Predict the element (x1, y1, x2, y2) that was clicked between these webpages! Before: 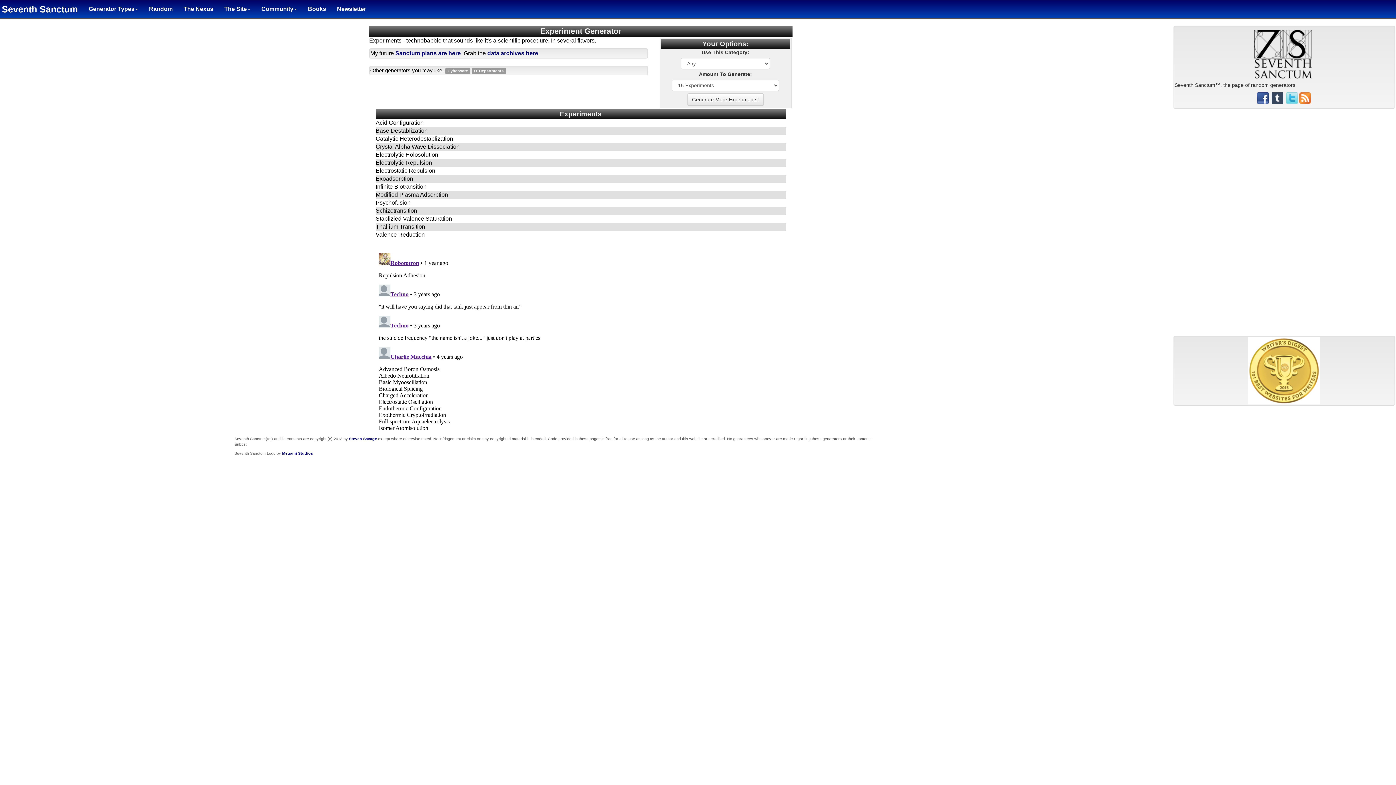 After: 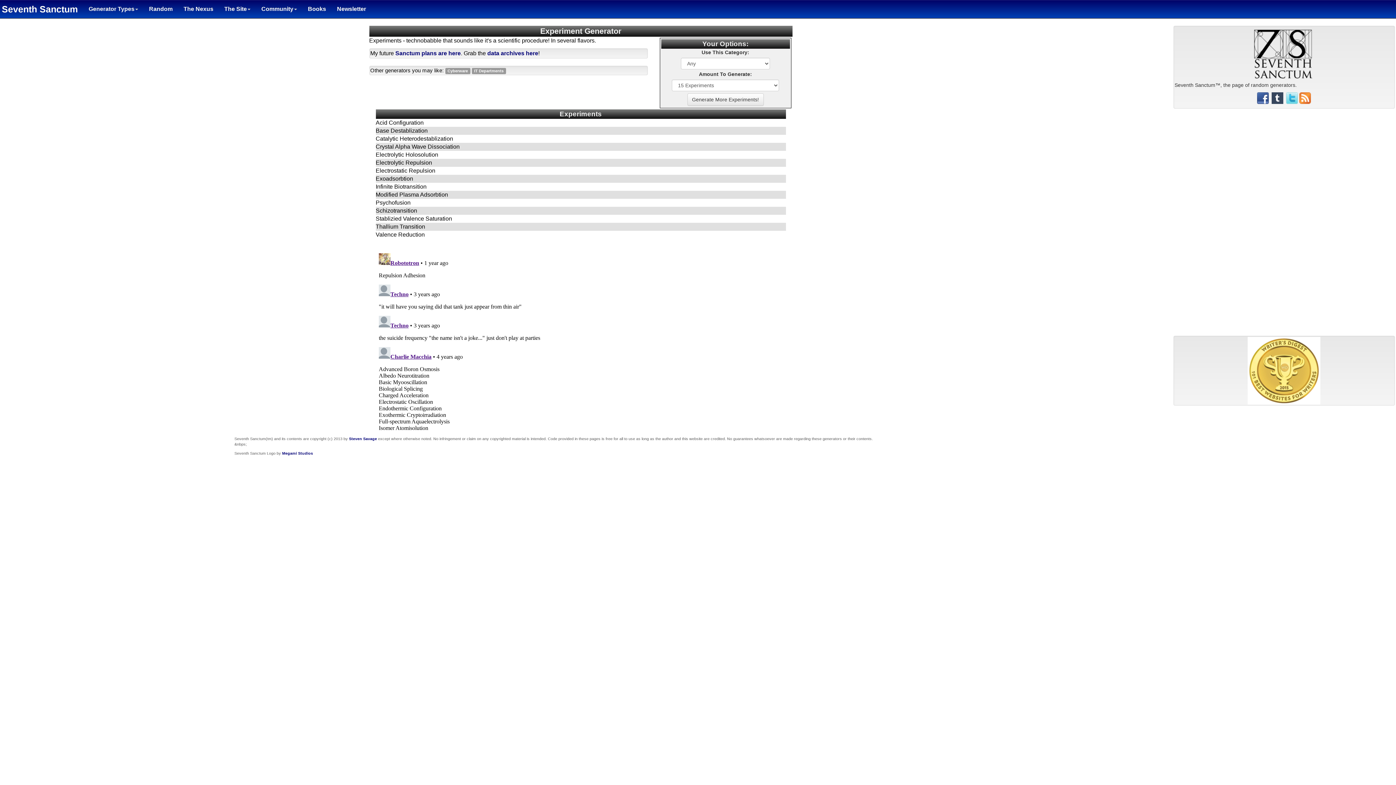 Action: bbox: (1257, 94, 1269, 100)